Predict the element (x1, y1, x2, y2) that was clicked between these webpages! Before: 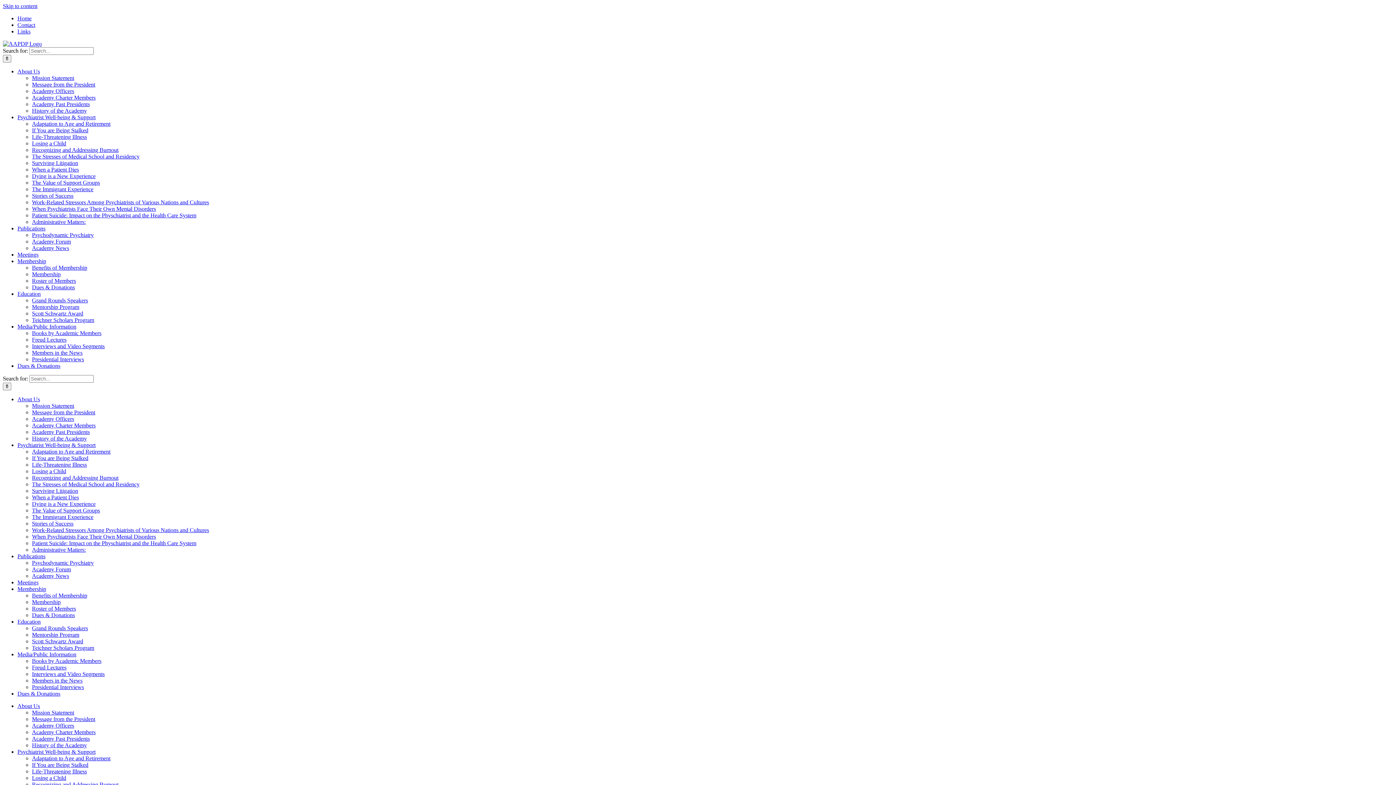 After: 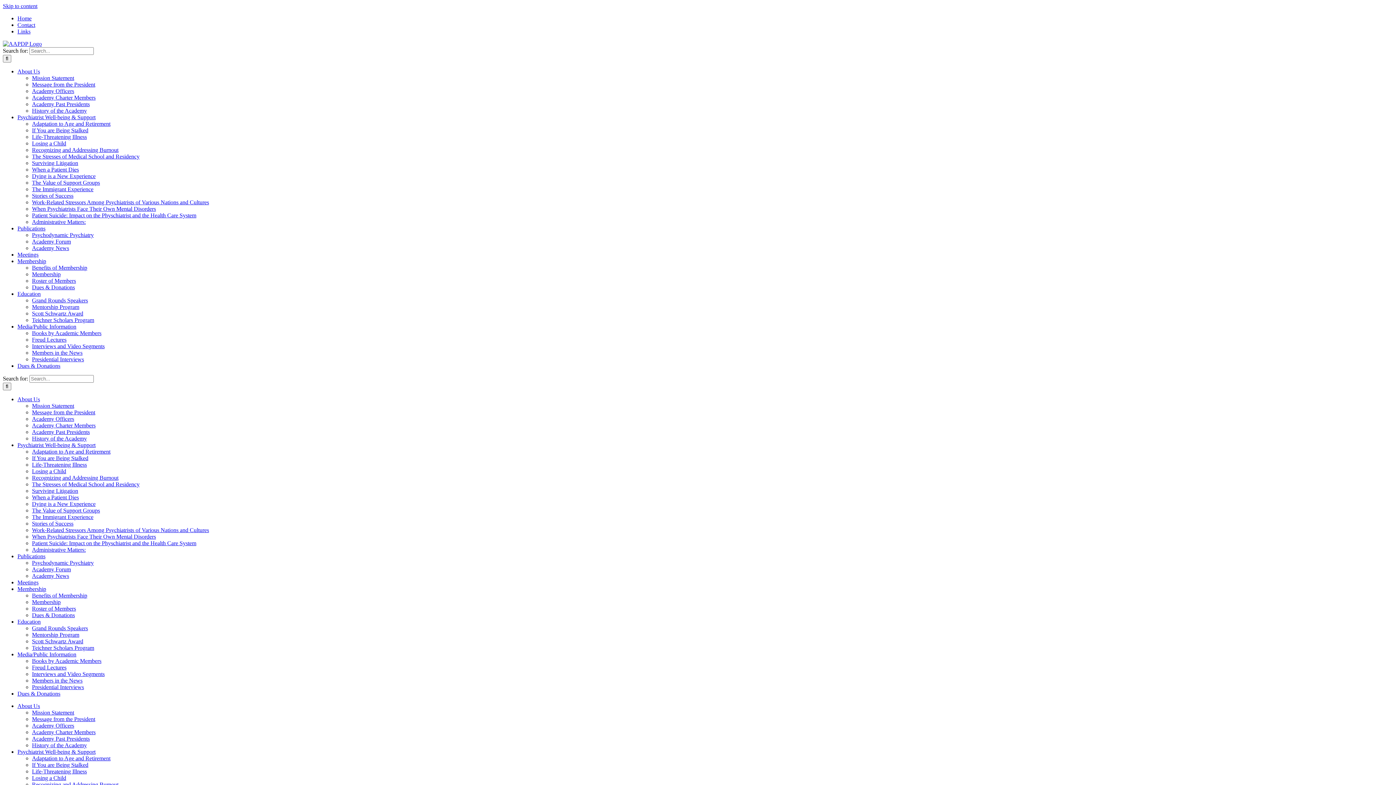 Action: label: Grand Rounds Speakers bbox: (32, 625, 88, 631)